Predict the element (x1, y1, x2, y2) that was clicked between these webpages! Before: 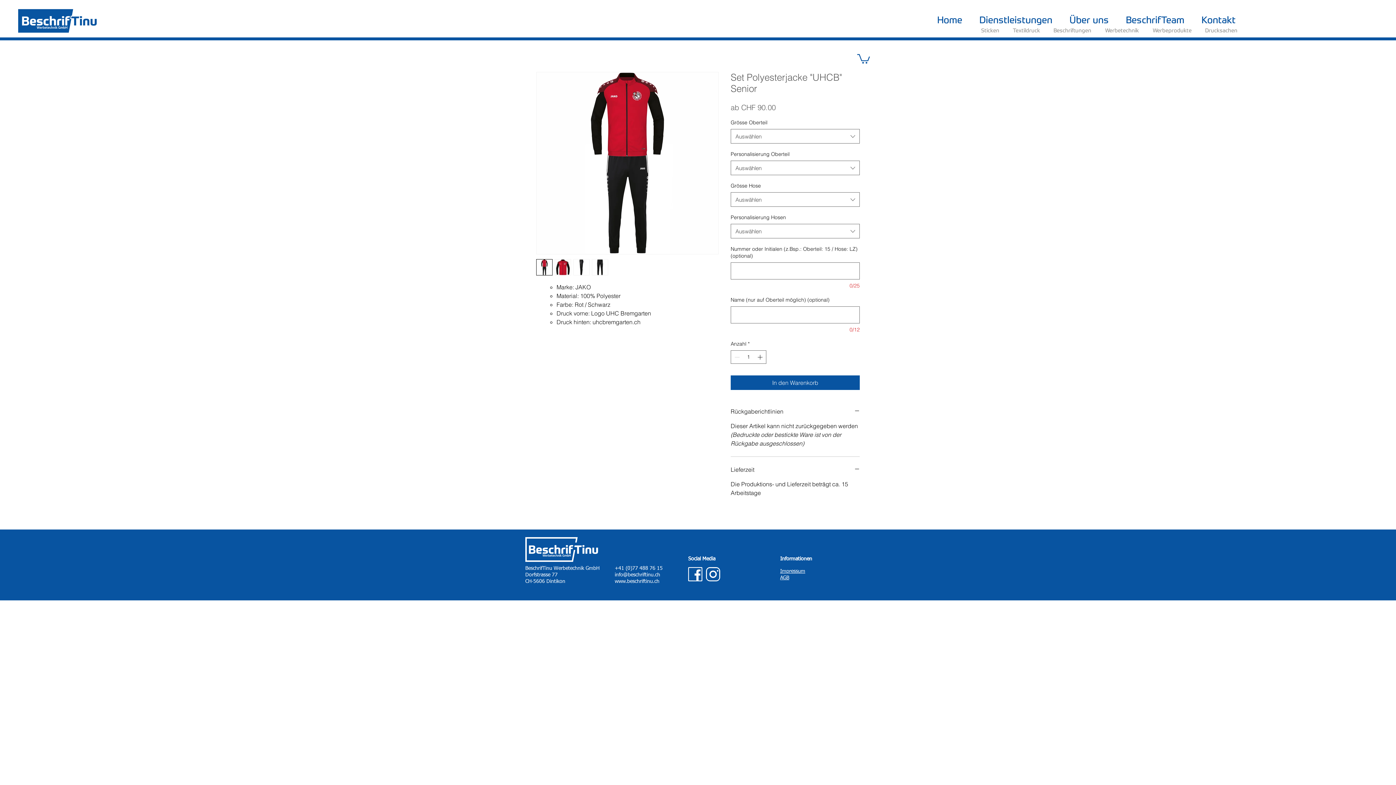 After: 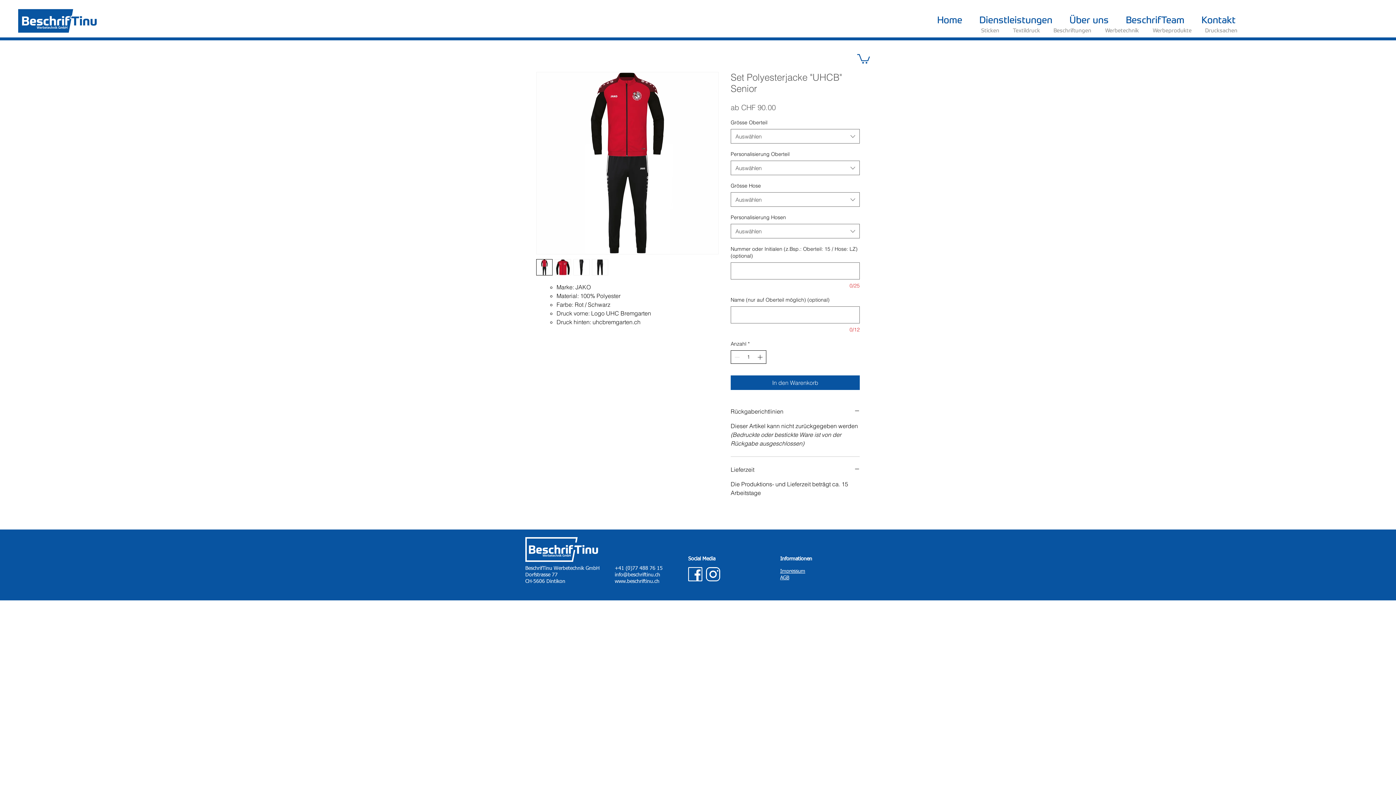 Action: bbox: (756, 351, 765, 363) label: Increment